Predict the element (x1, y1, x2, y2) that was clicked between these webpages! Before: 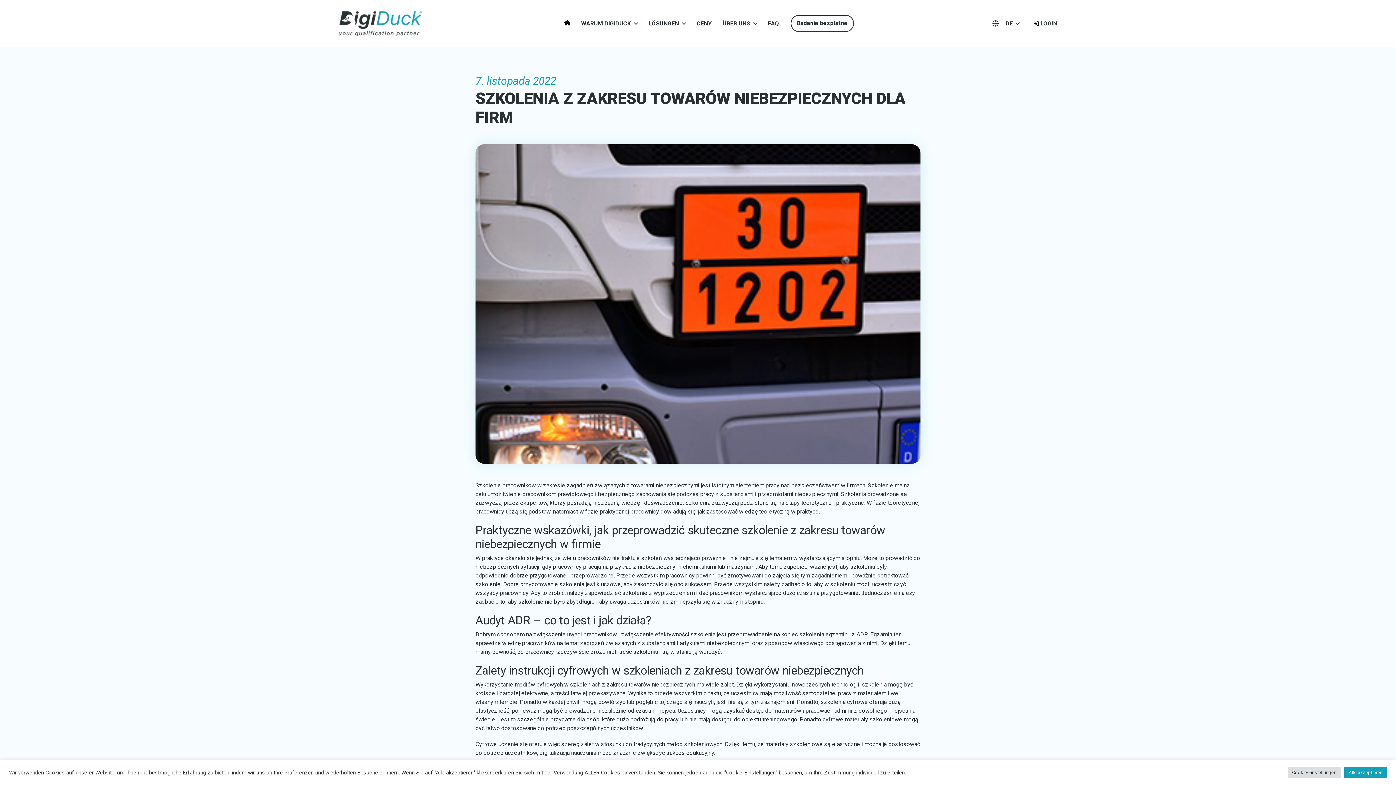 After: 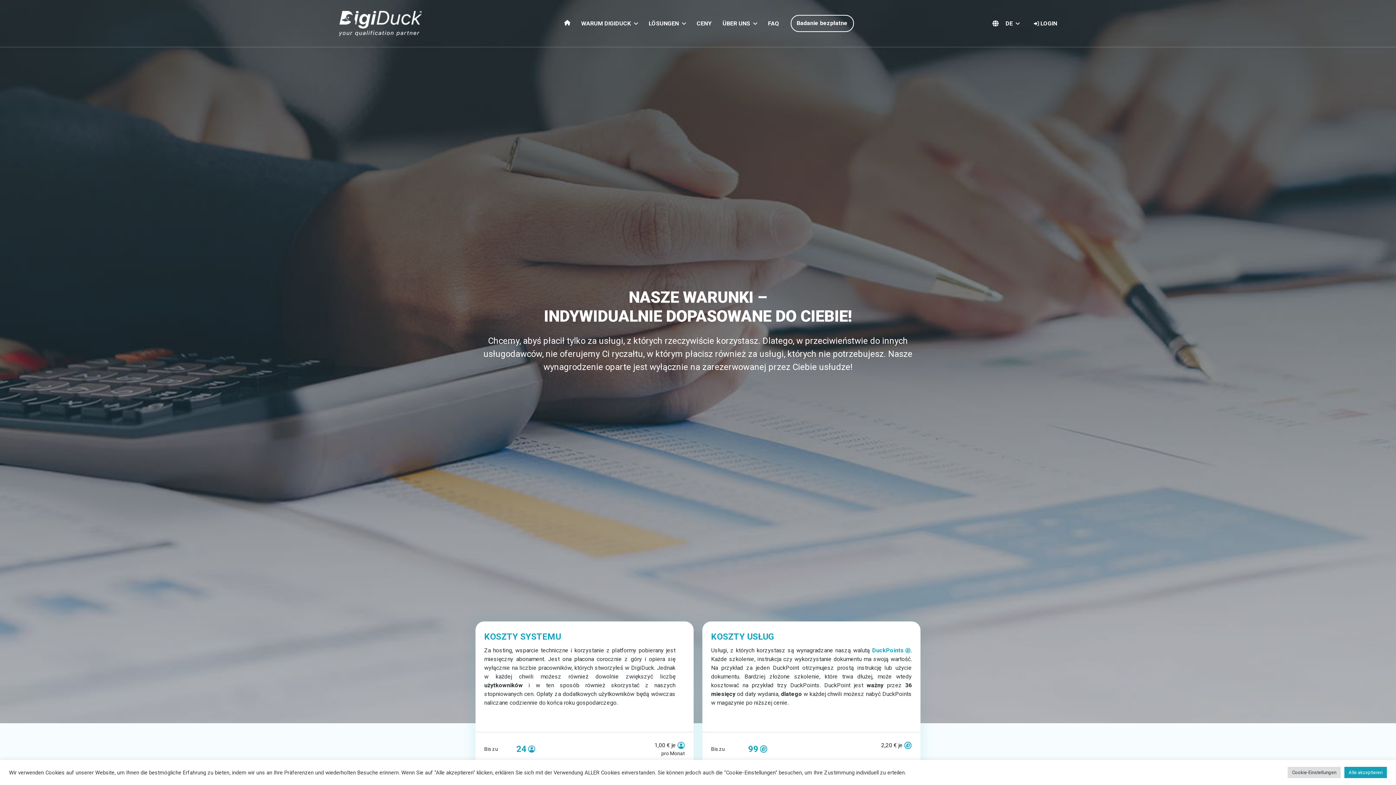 Action: label: CENY bbox: (693, 19, 715, 26)